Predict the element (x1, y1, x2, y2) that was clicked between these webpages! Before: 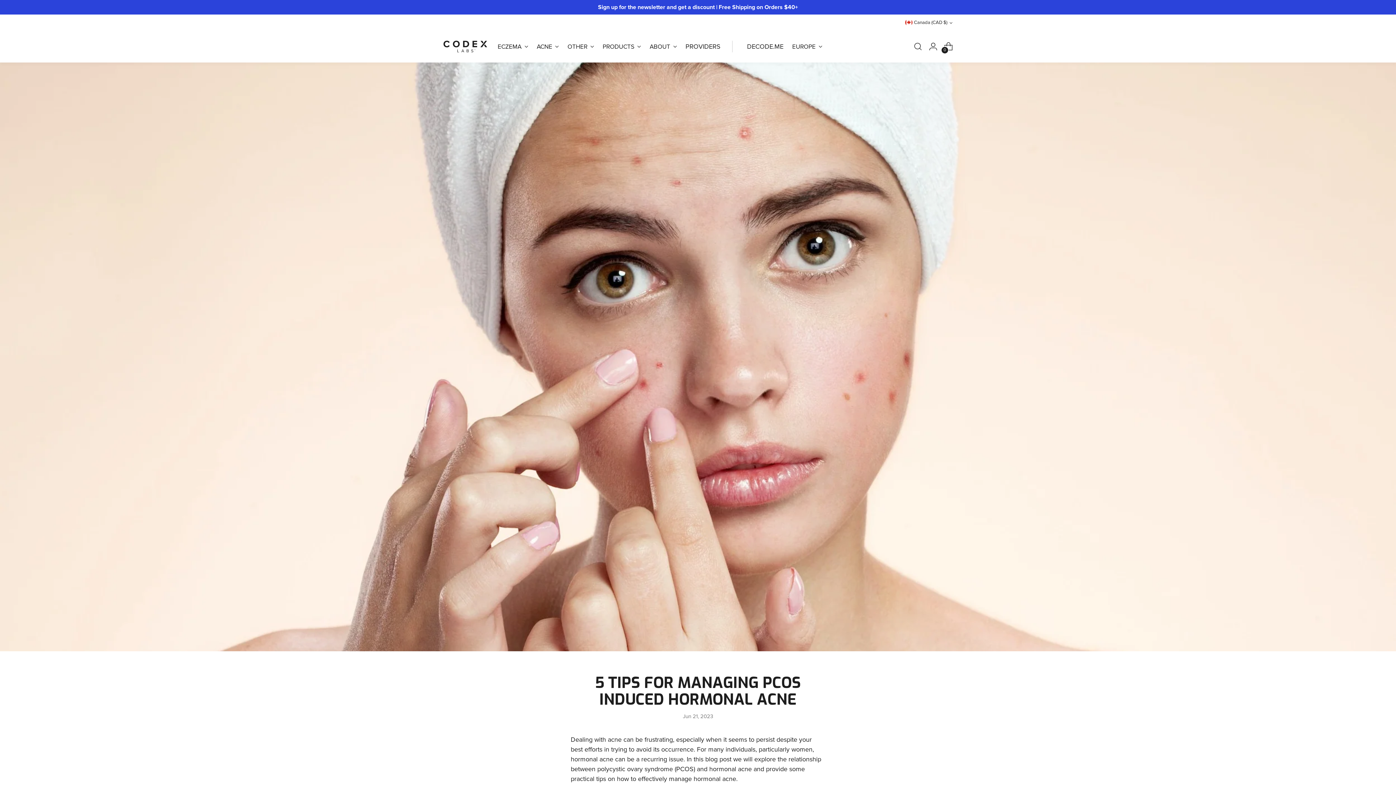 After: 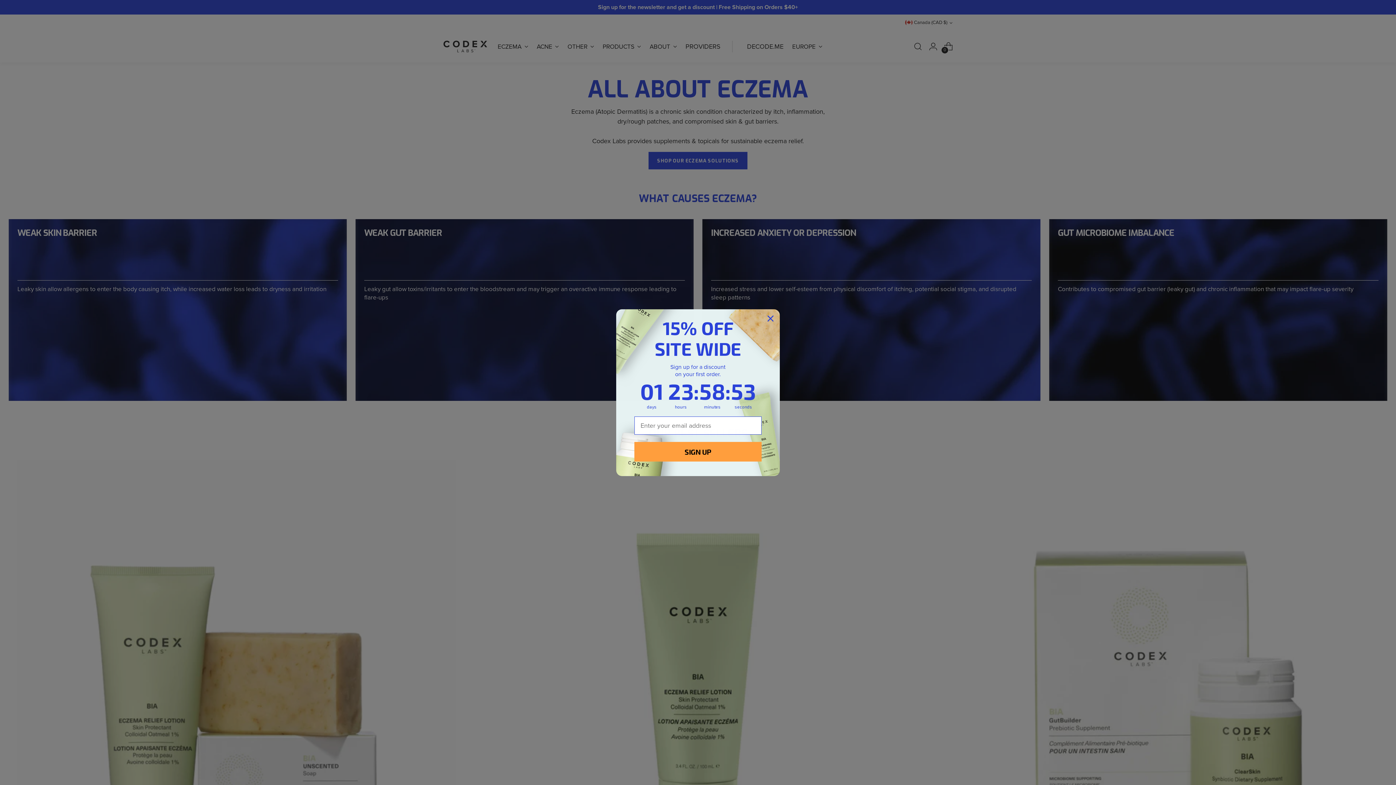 Action: bbox: (497, 40, 528, 52) label: ECZEMA